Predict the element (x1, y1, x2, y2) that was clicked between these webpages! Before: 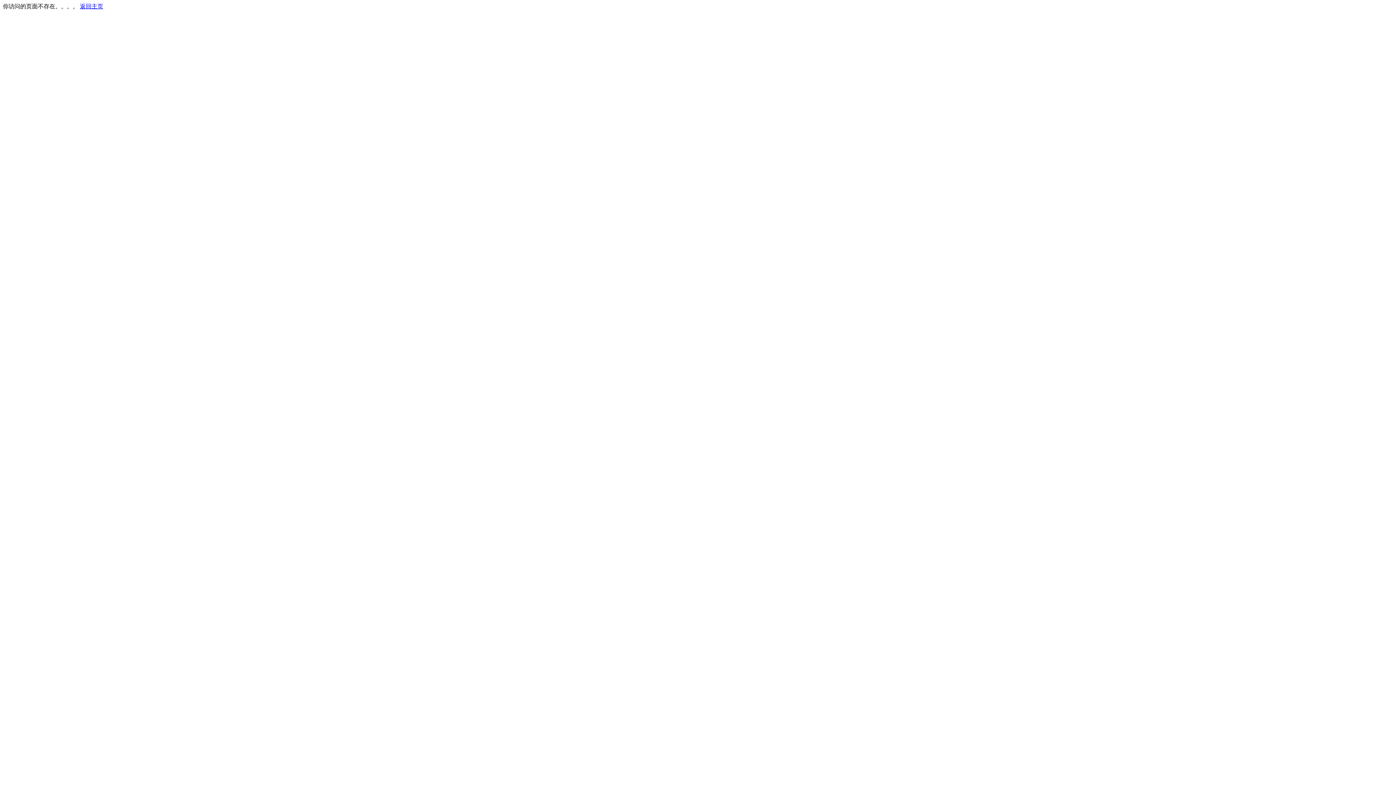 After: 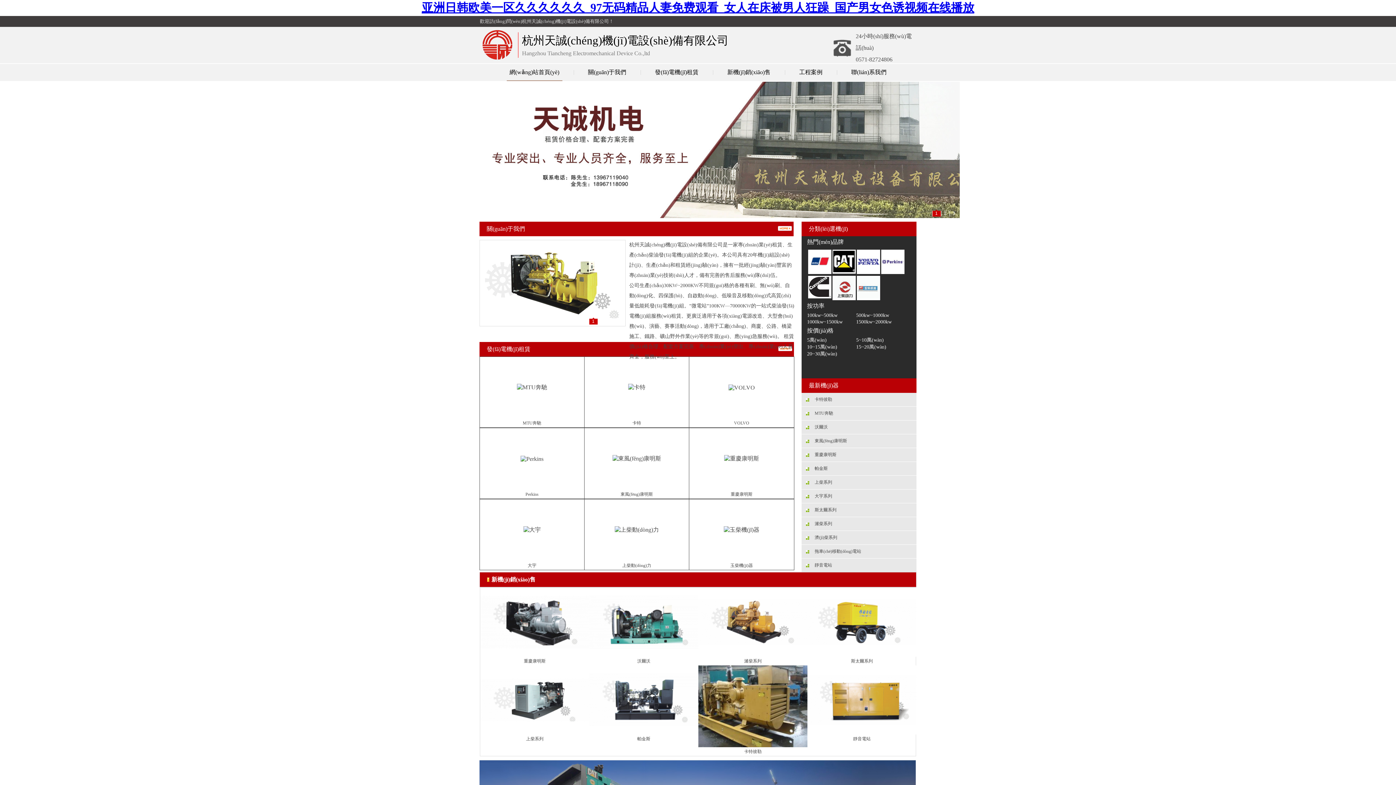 Action: label: 返回主页 bbox: (80, 3, 103, 9)